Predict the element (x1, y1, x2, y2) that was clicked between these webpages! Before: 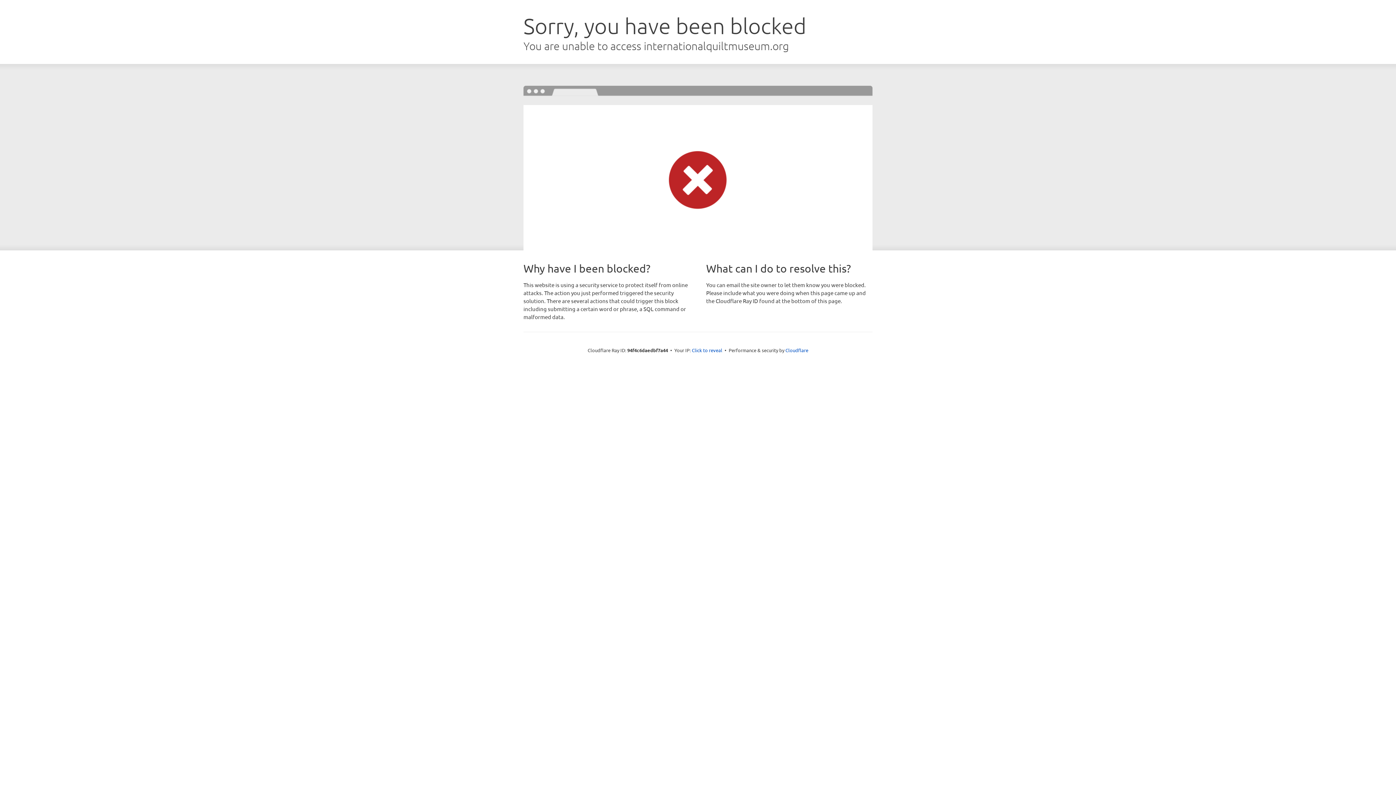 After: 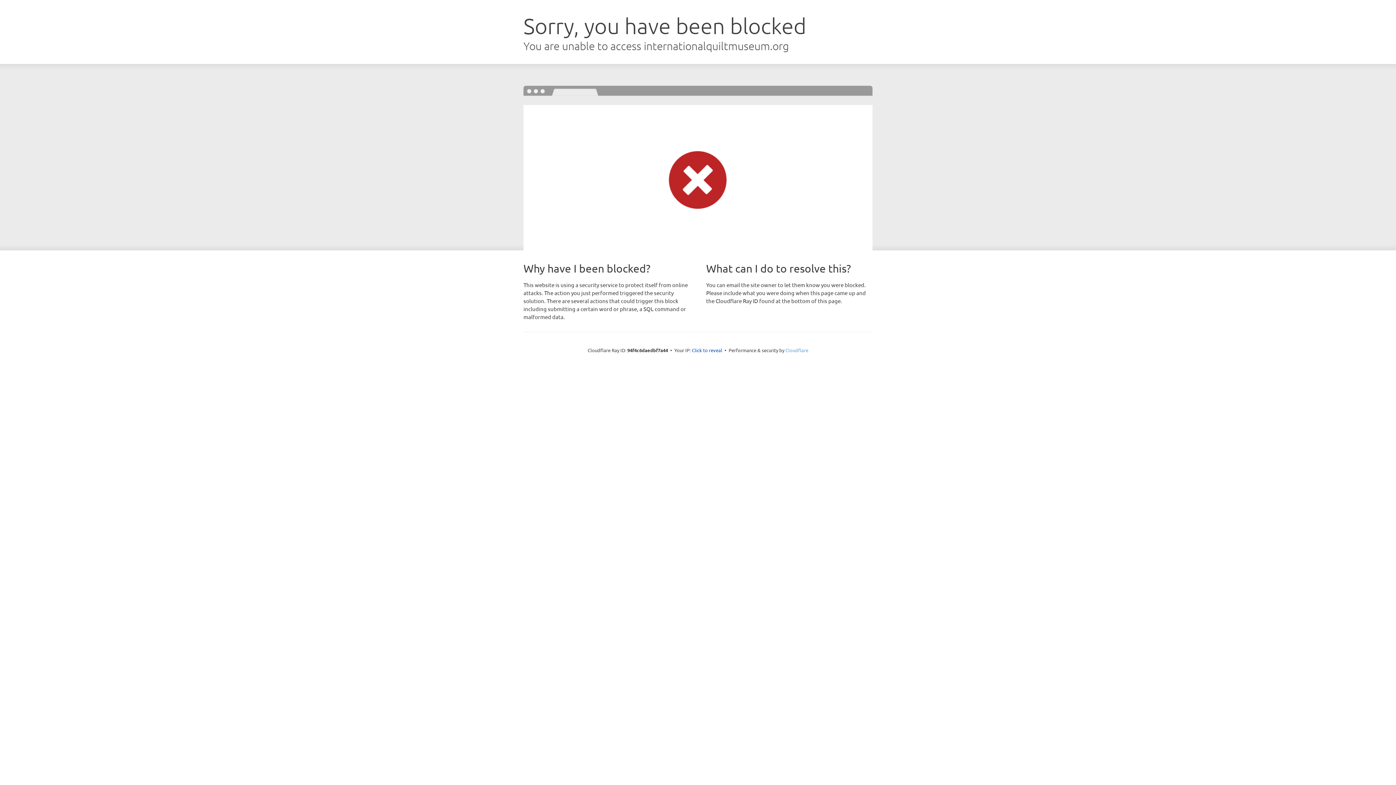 Action: bbox: (785, 347, 808, 353) label: Cloudflare